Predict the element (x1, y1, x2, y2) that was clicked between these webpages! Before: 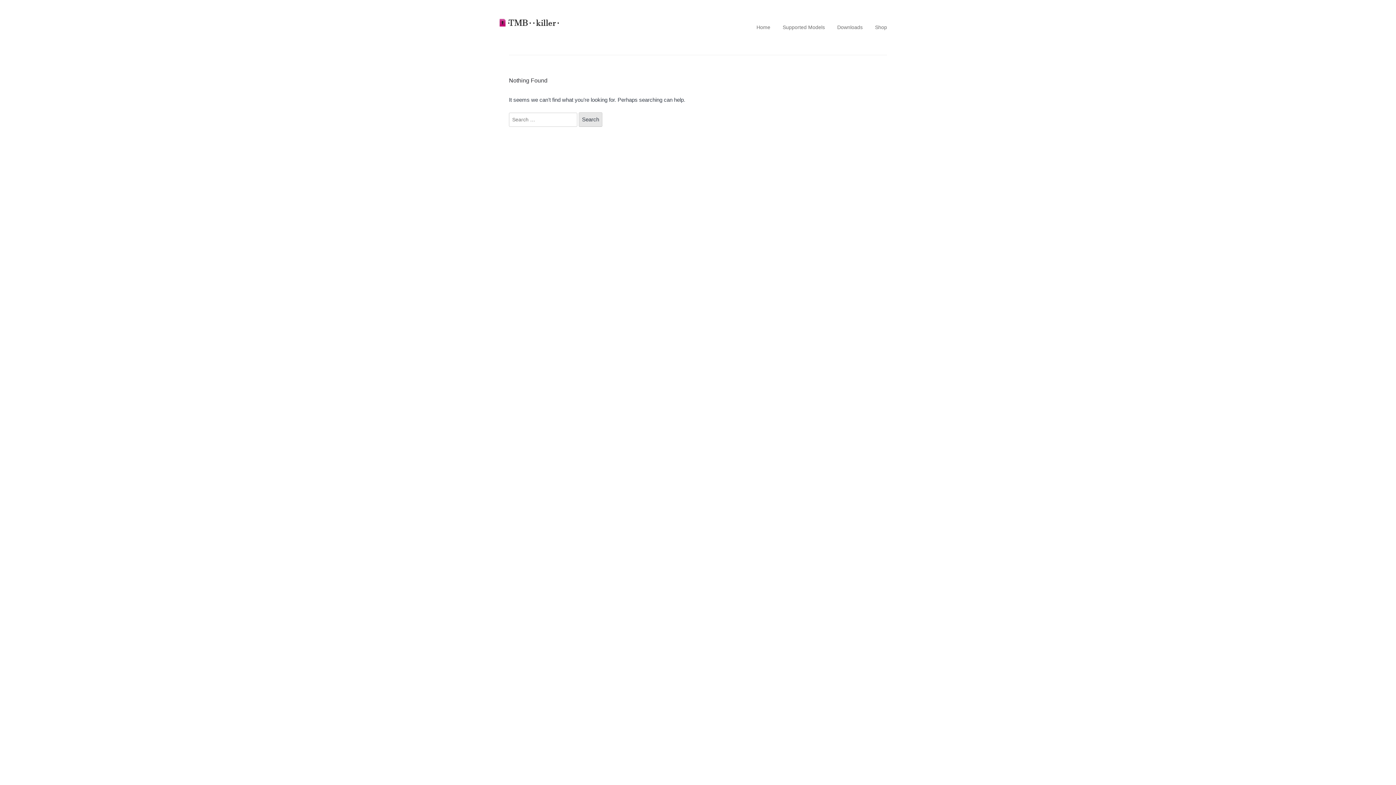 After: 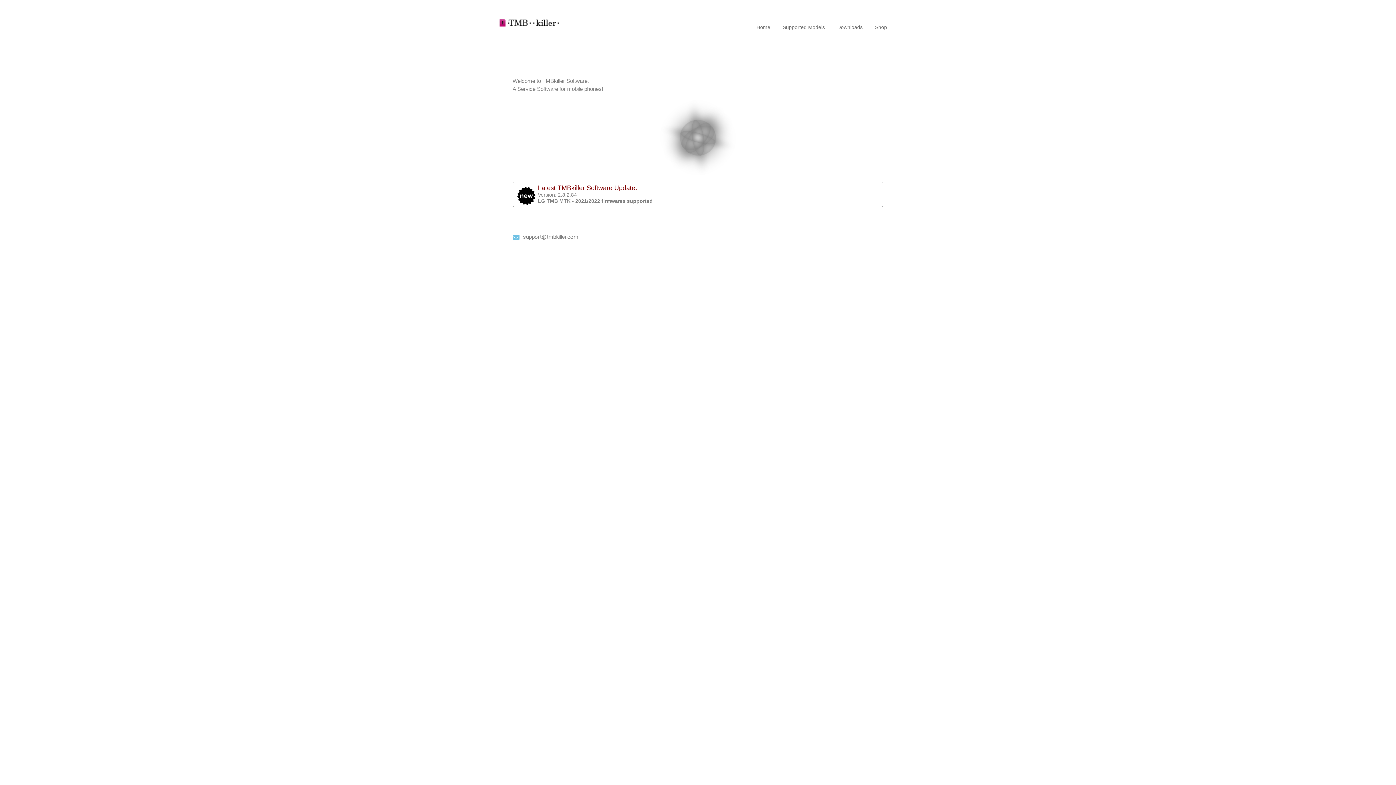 Action: bbox: (498, 19, 563, 25)